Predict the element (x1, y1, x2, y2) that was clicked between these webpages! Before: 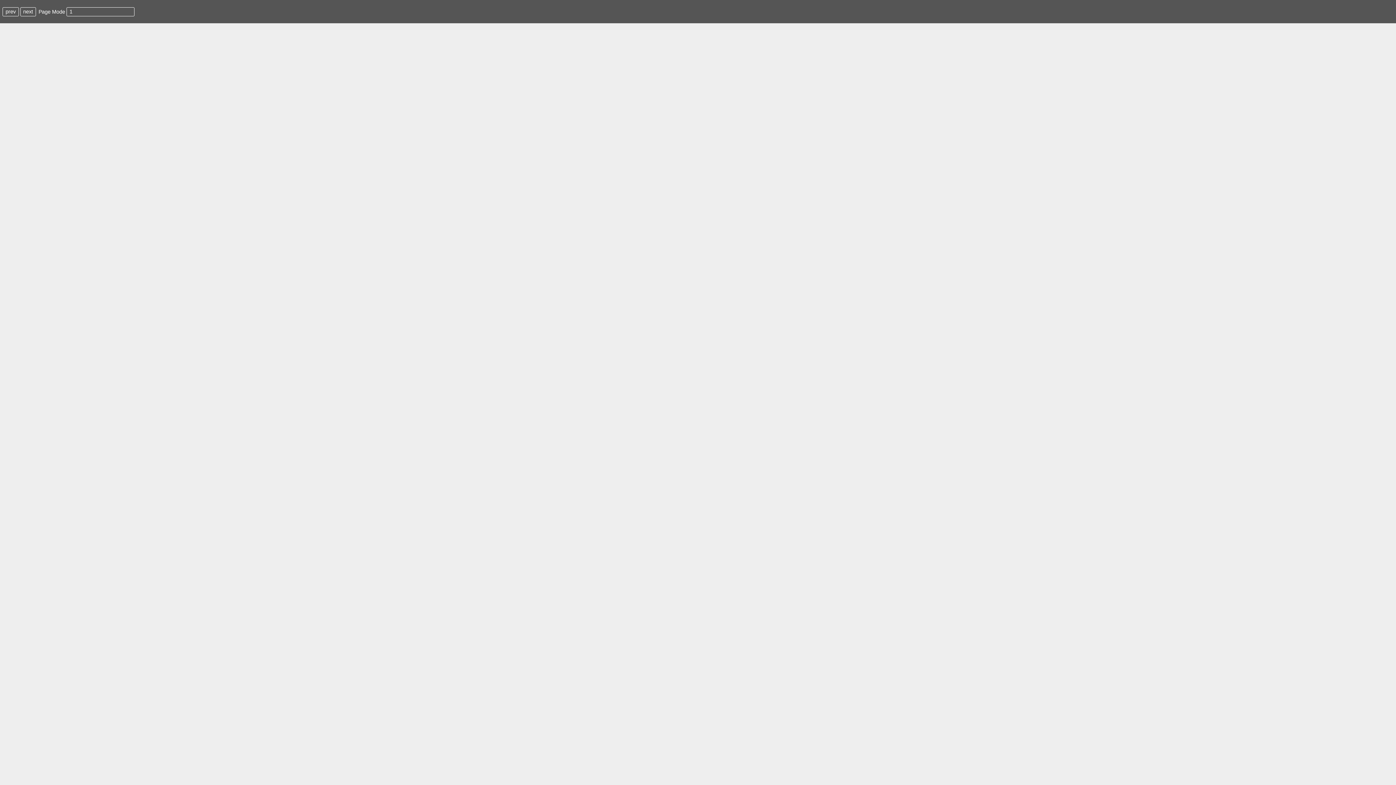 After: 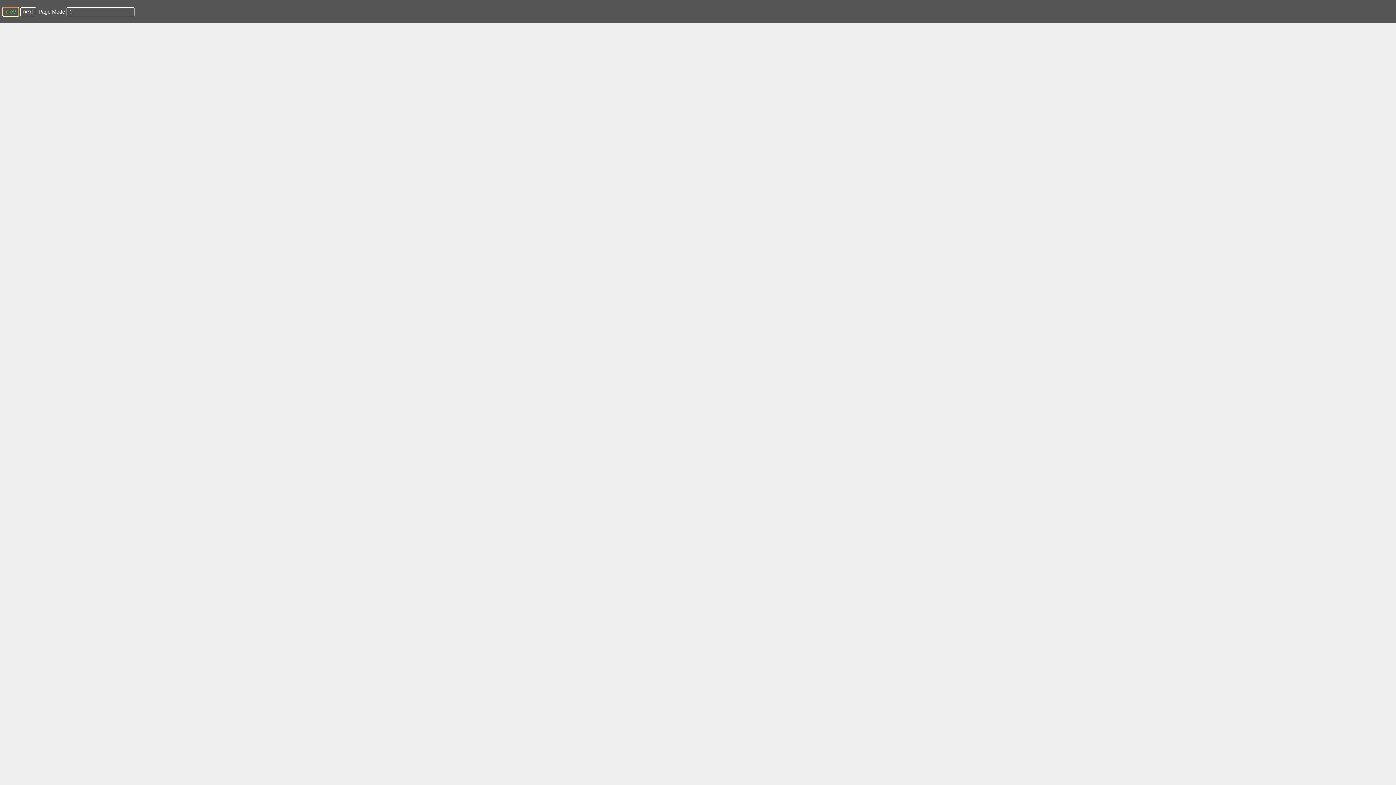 Action: label: prev bbox: (2, 7, 18, 16)